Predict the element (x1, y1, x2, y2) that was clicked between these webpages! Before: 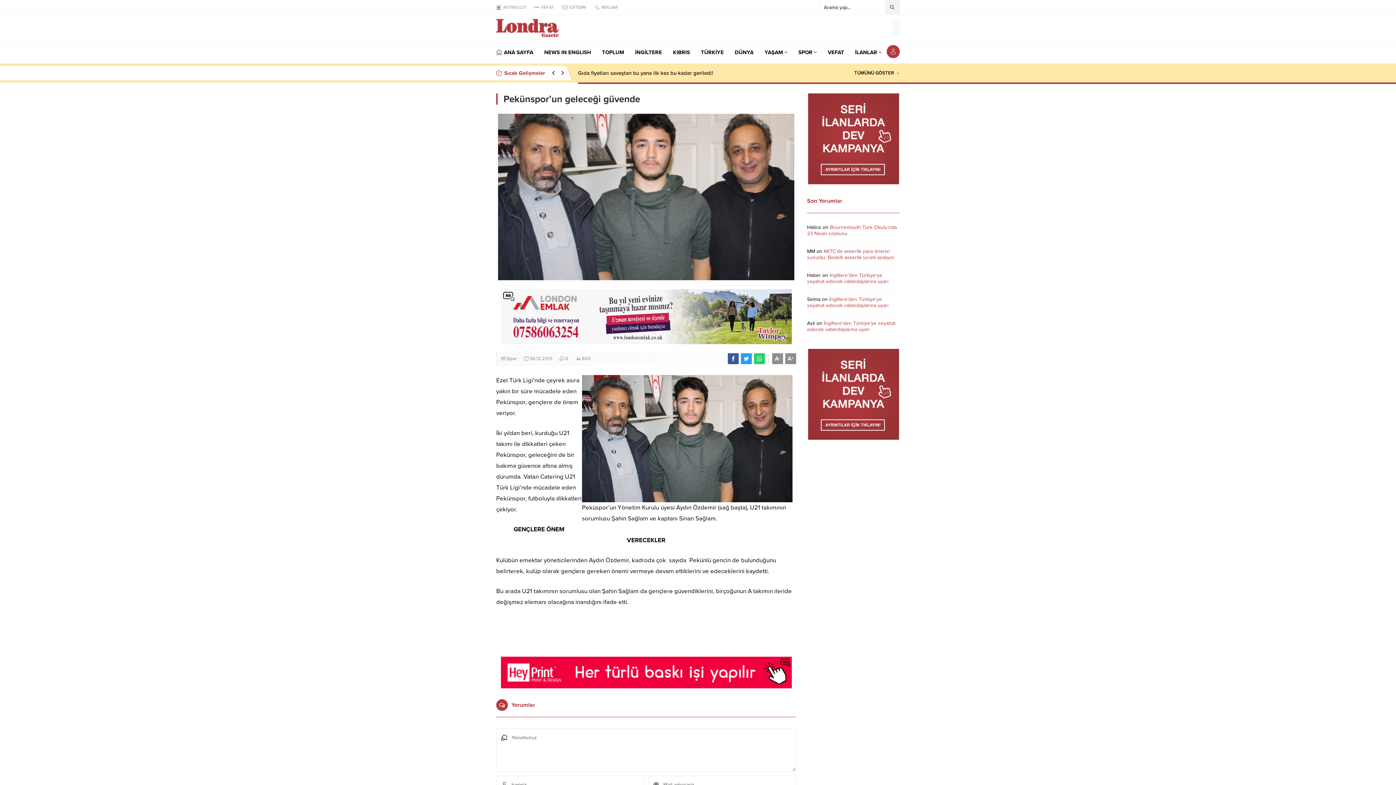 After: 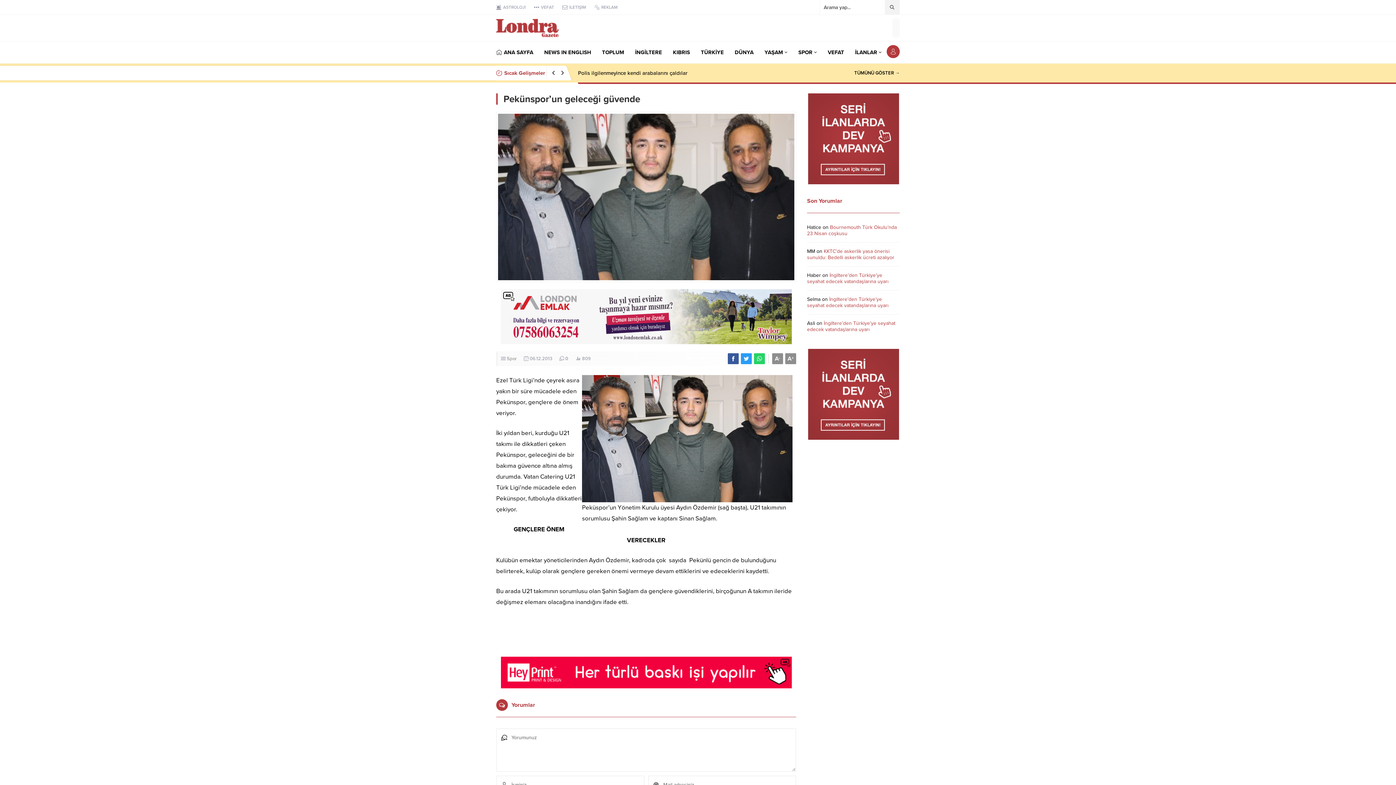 Action: bbox: (728, 353, 738, 364)